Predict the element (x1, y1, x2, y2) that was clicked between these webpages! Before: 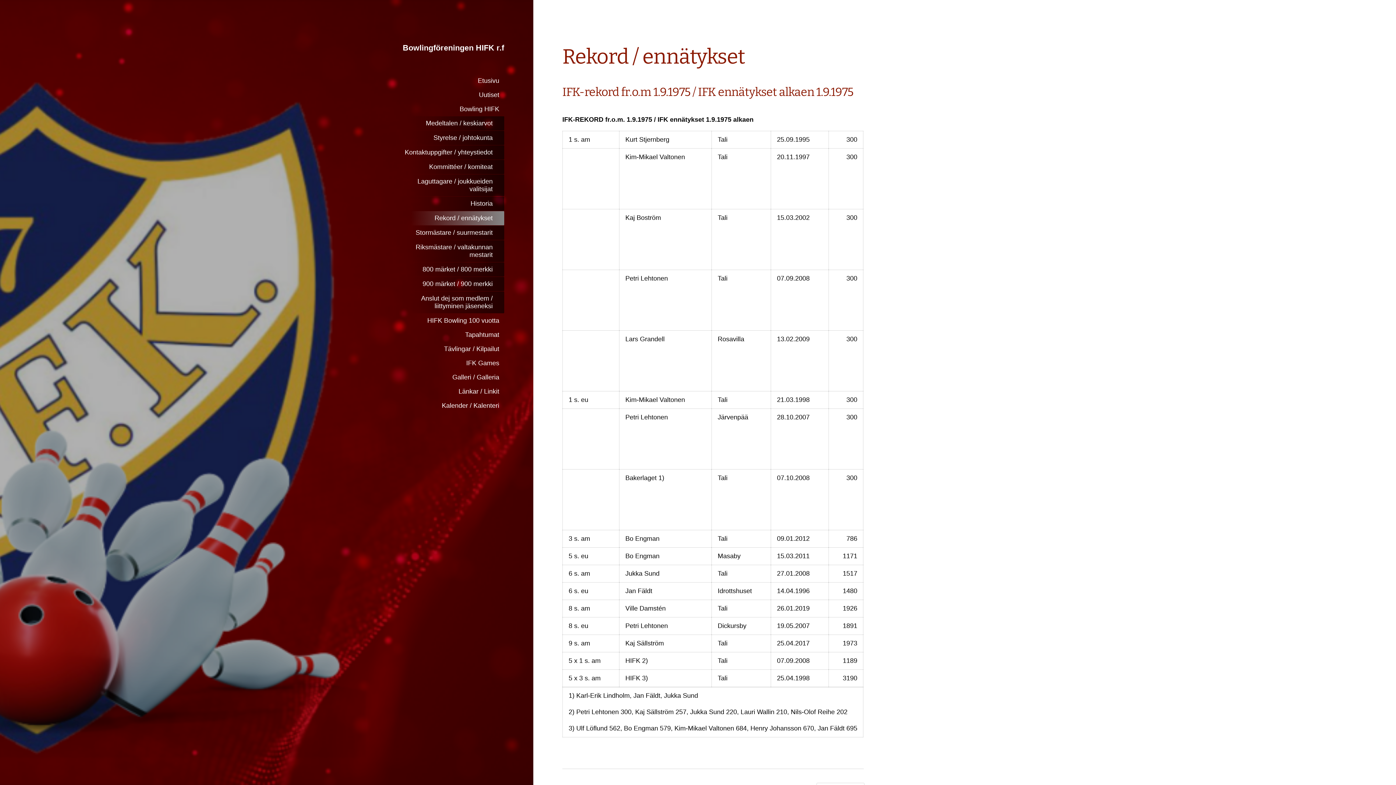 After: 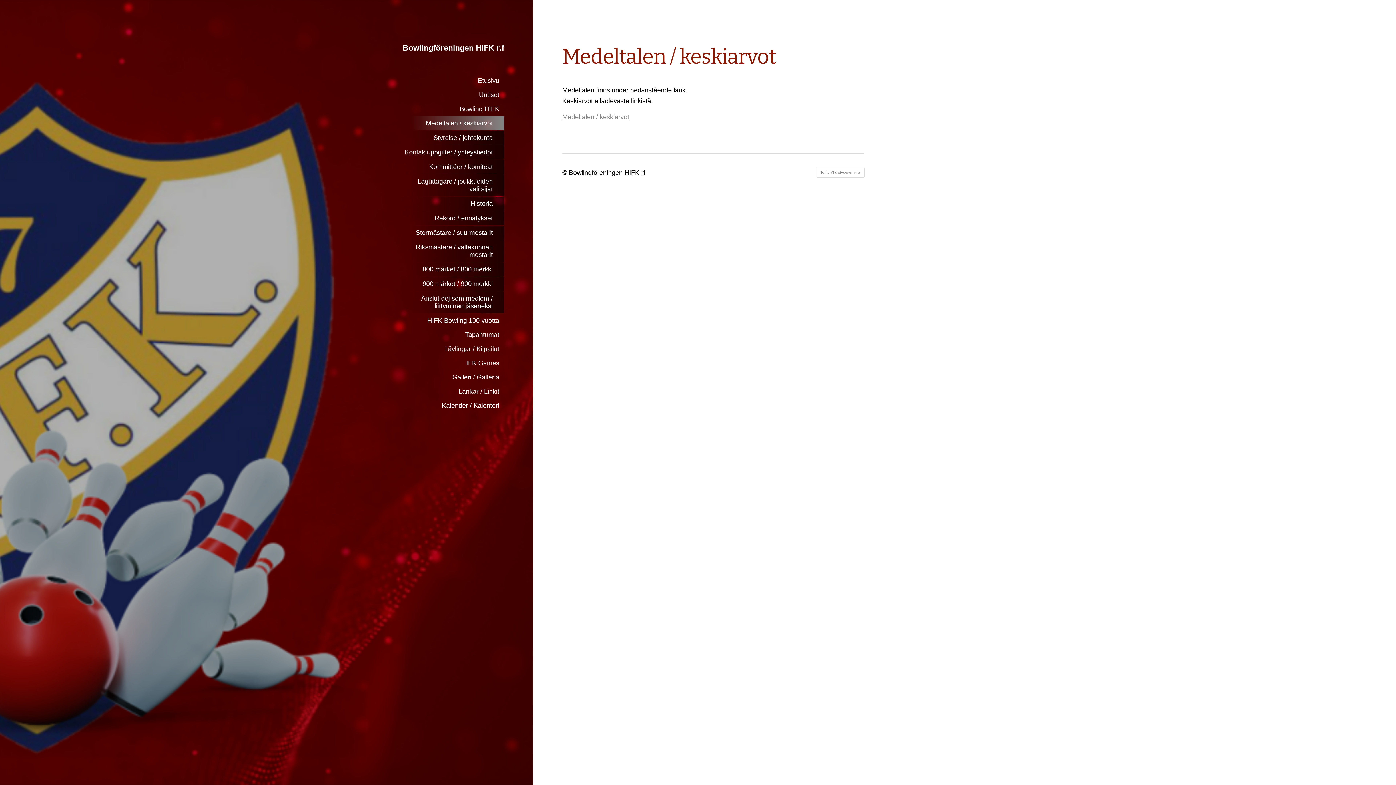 Action: label: Medeltalen / keskiarvot bbox: (387, 116, 504, 130)